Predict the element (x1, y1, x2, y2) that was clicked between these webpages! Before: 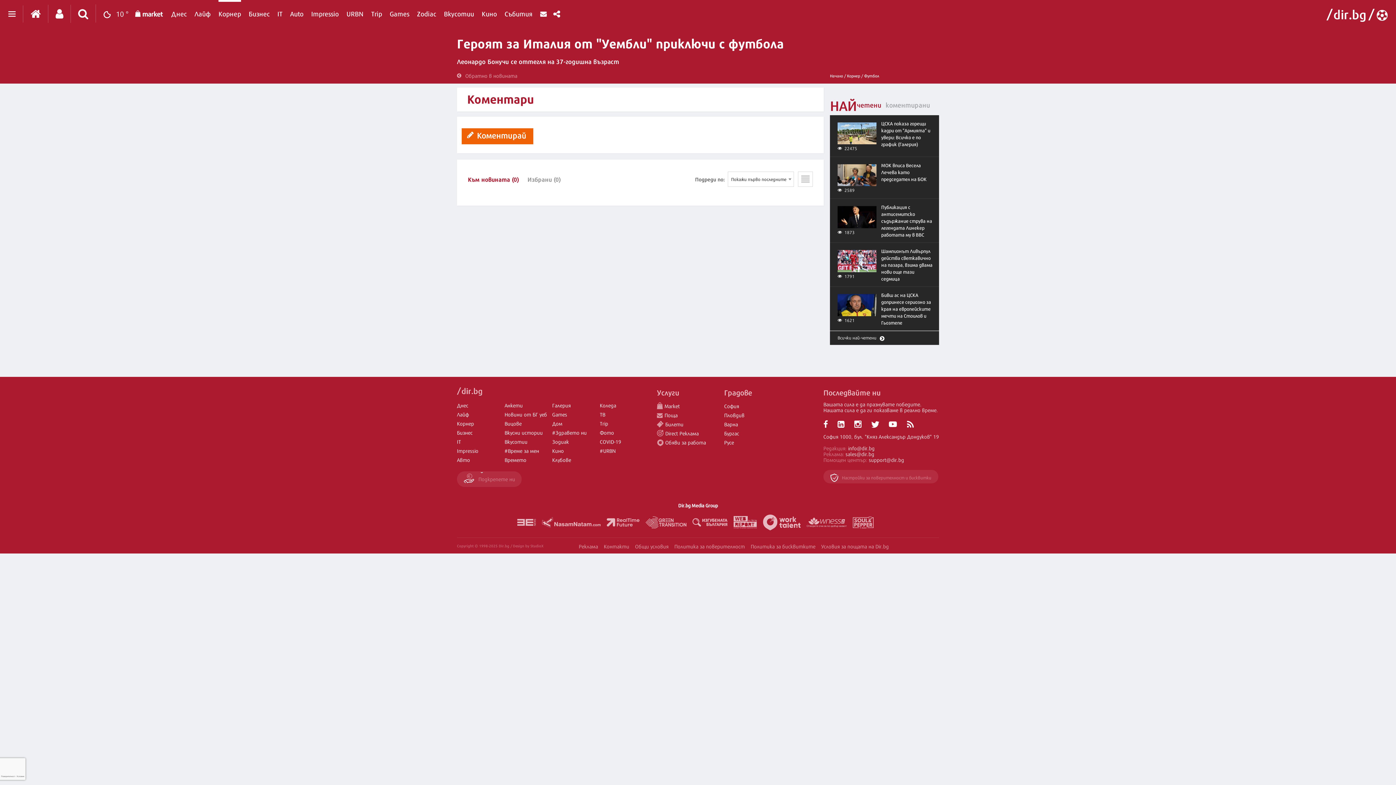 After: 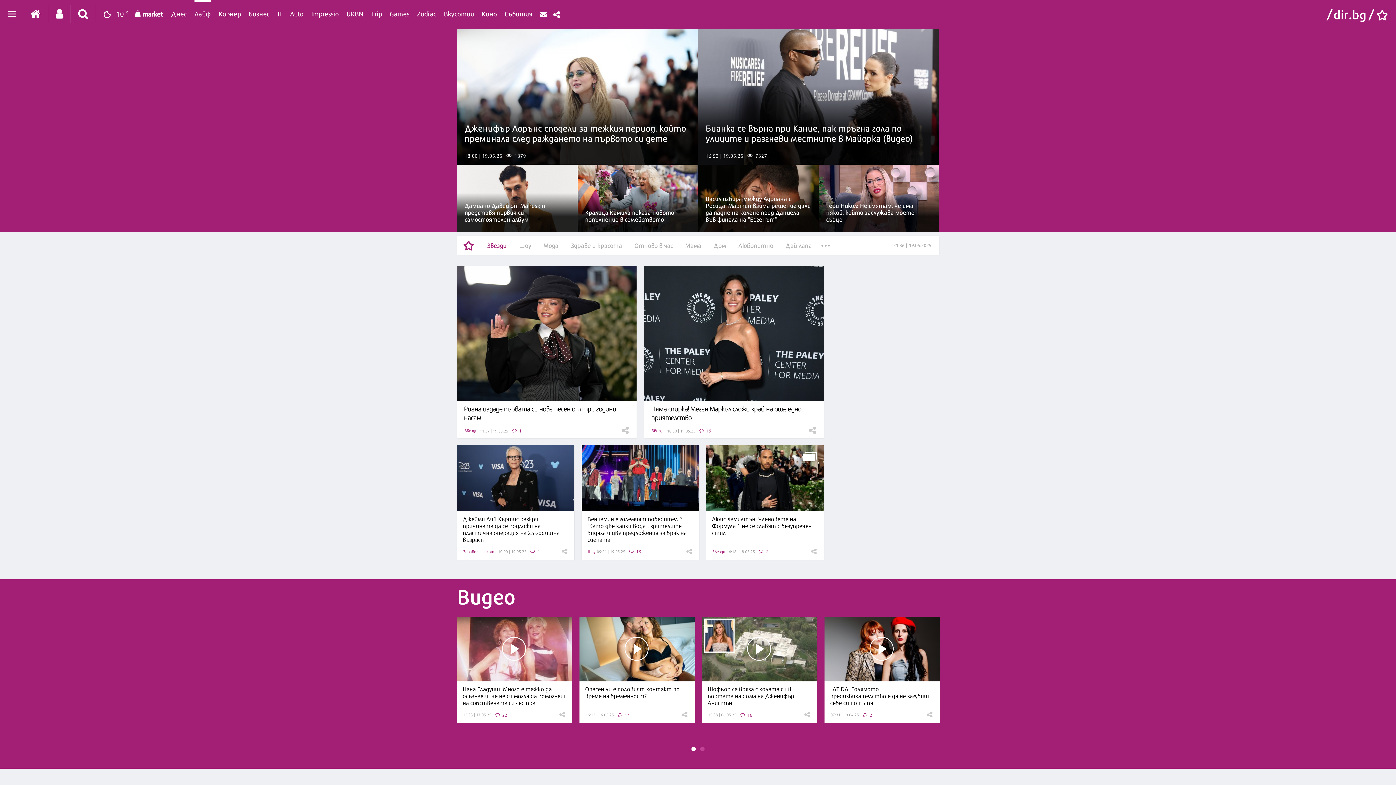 Action: bbox: (457, 410, 469, 418) label: Лайф